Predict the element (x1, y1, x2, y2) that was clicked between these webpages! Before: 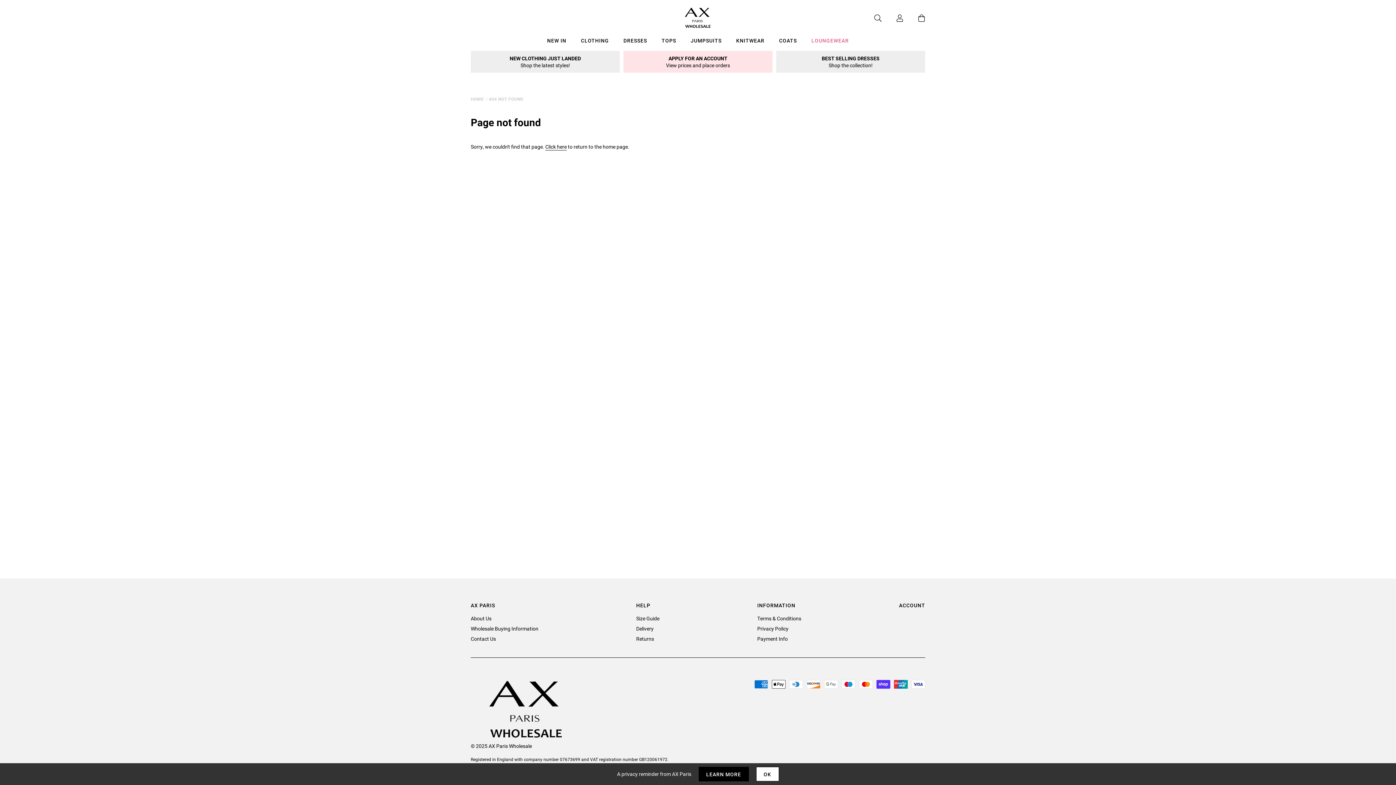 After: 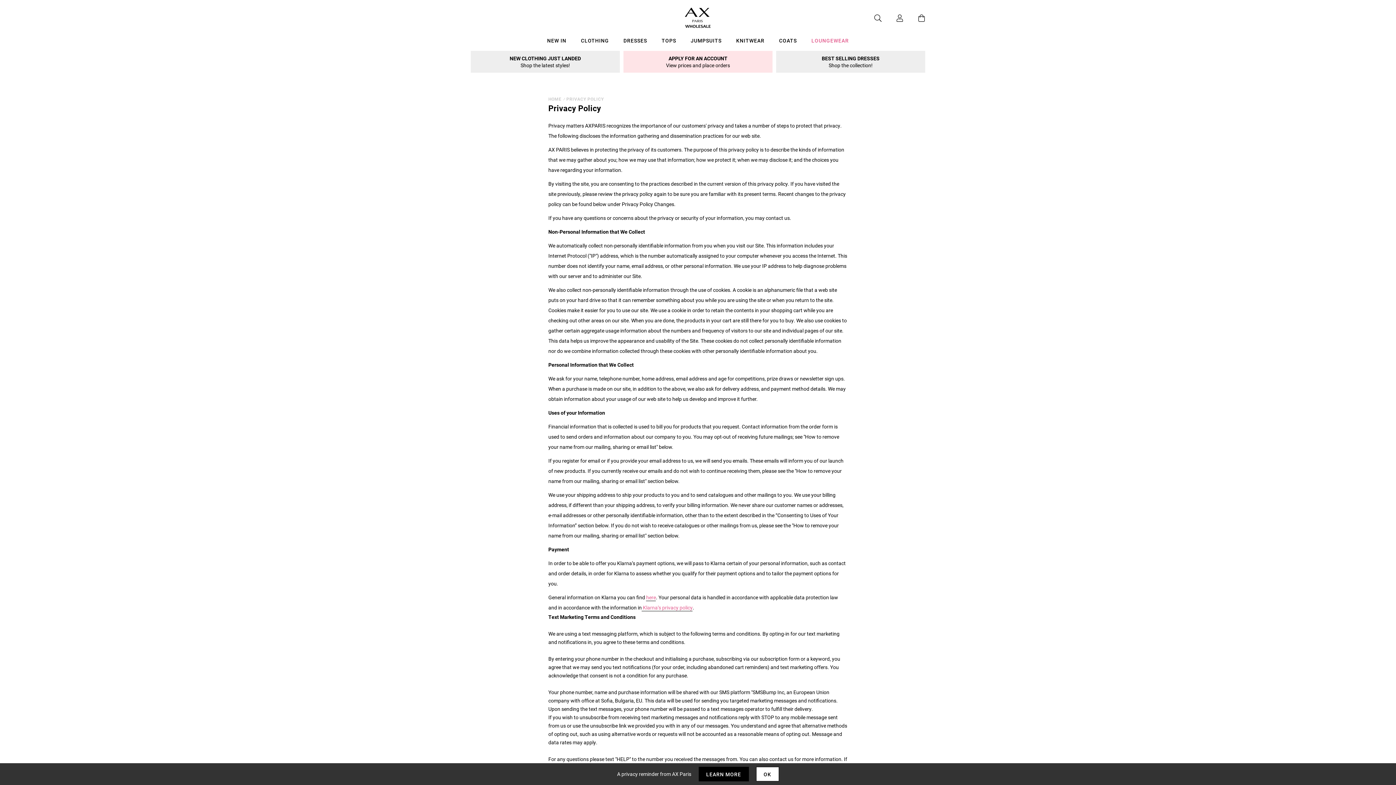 Action: label: LEARN MORE bbox: (698, 767, 748, 781)